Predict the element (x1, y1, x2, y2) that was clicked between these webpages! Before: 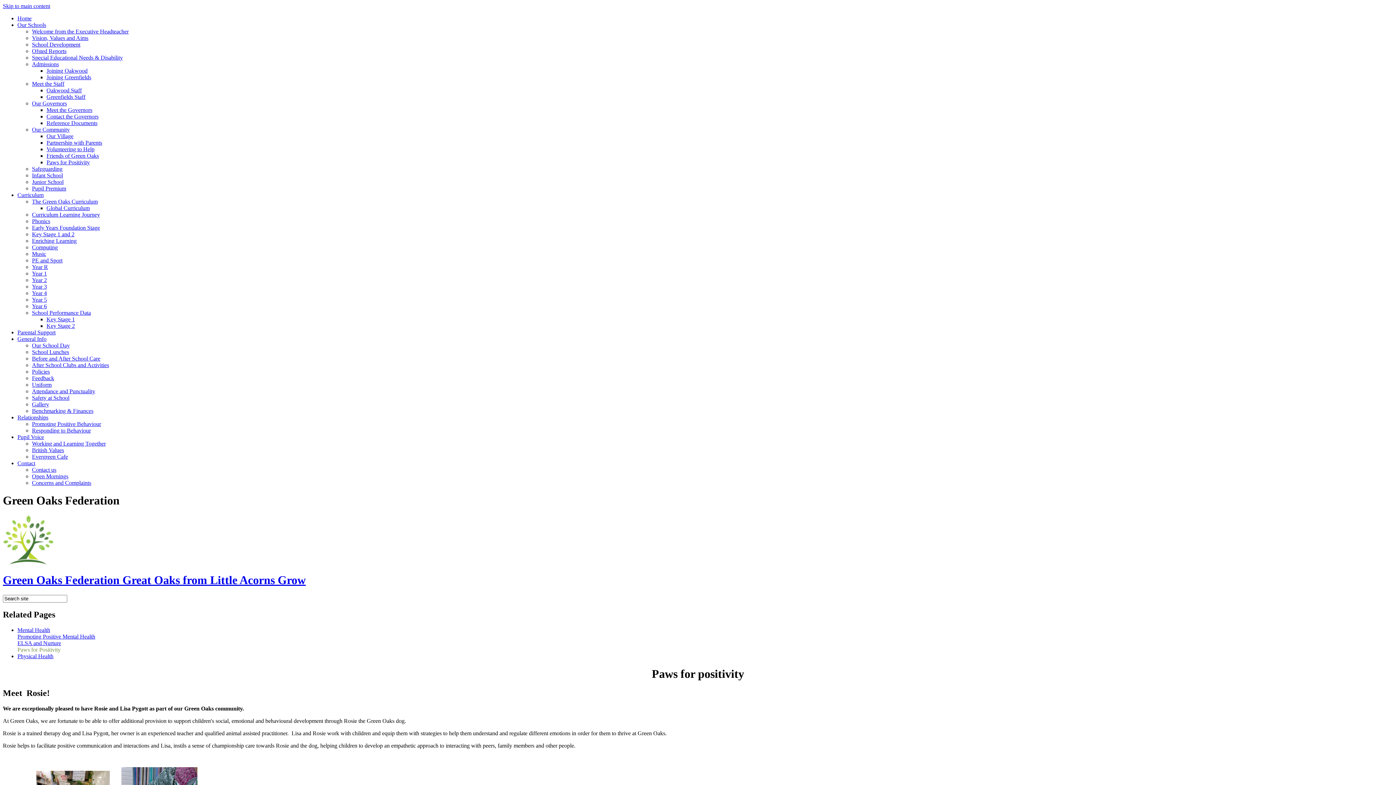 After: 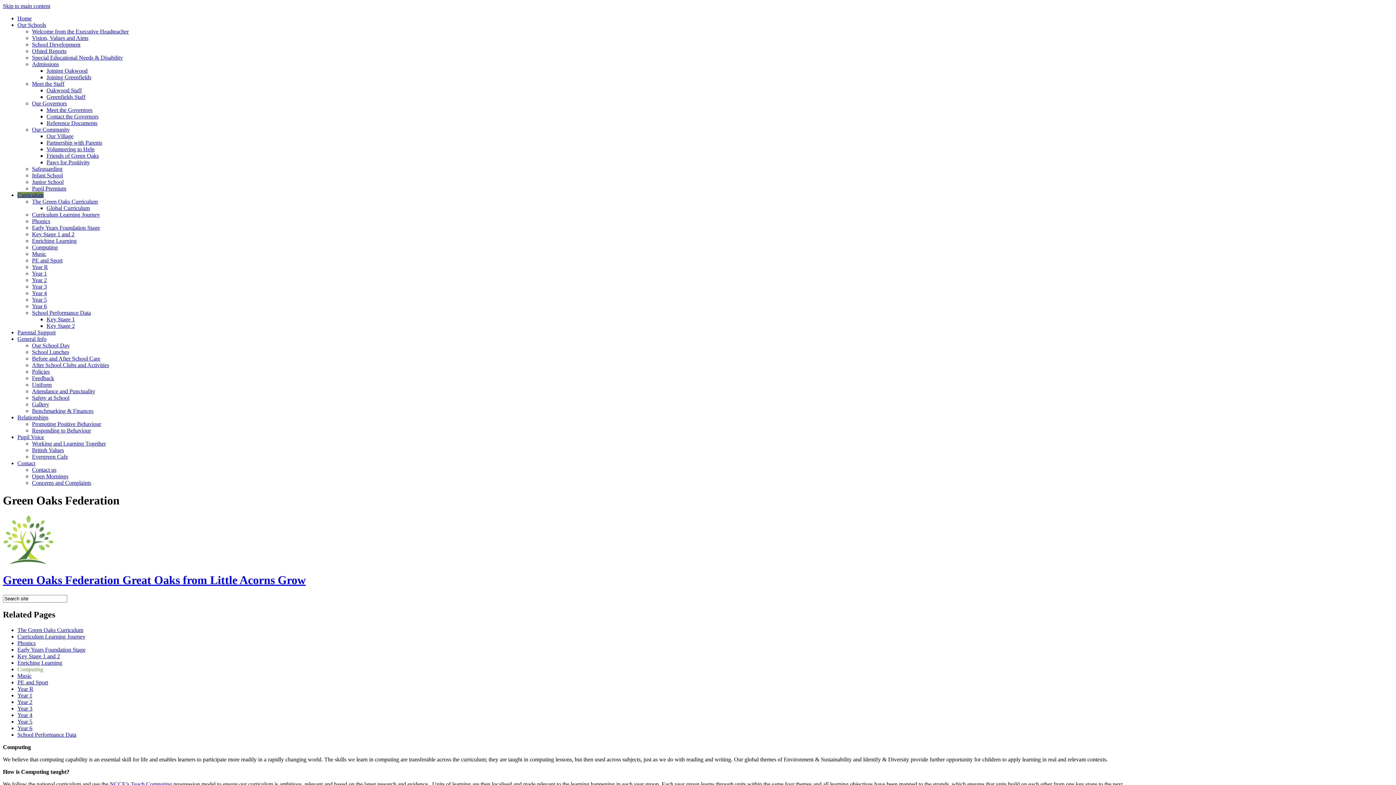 Action: bbox: (32, 244, 57, 250) label: Computing